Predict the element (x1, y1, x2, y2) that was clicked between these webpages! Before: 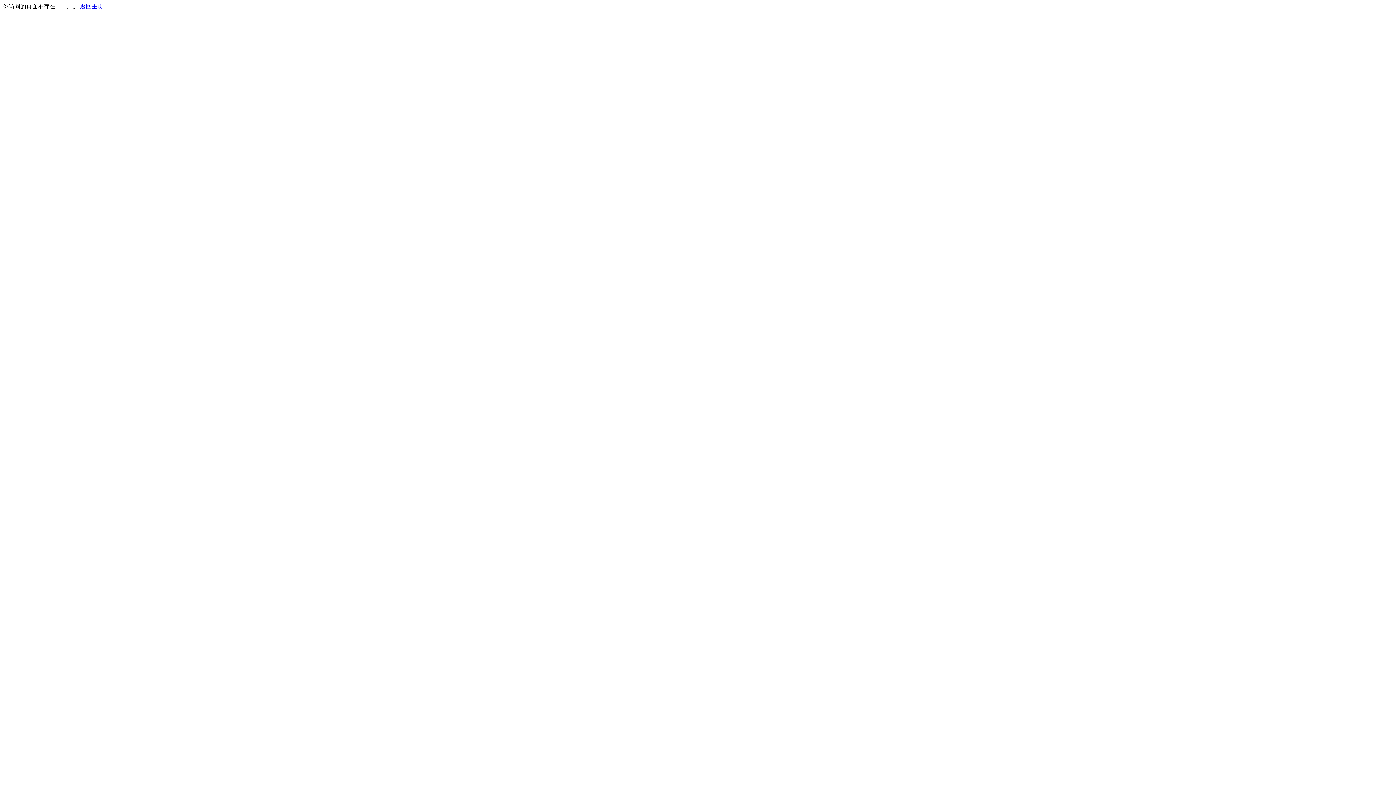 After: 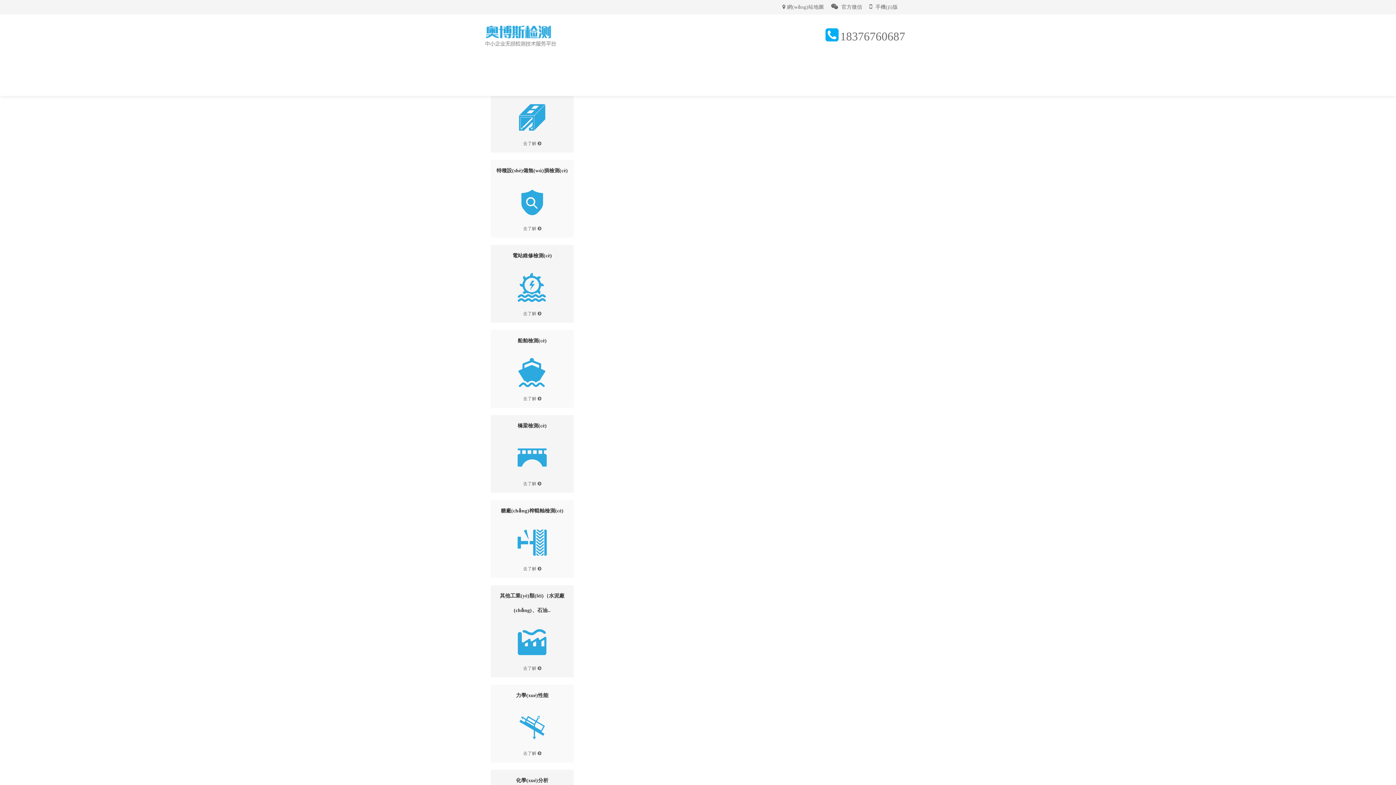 Action: label: 返回主页 bbox: (80, 3, 103, 9)